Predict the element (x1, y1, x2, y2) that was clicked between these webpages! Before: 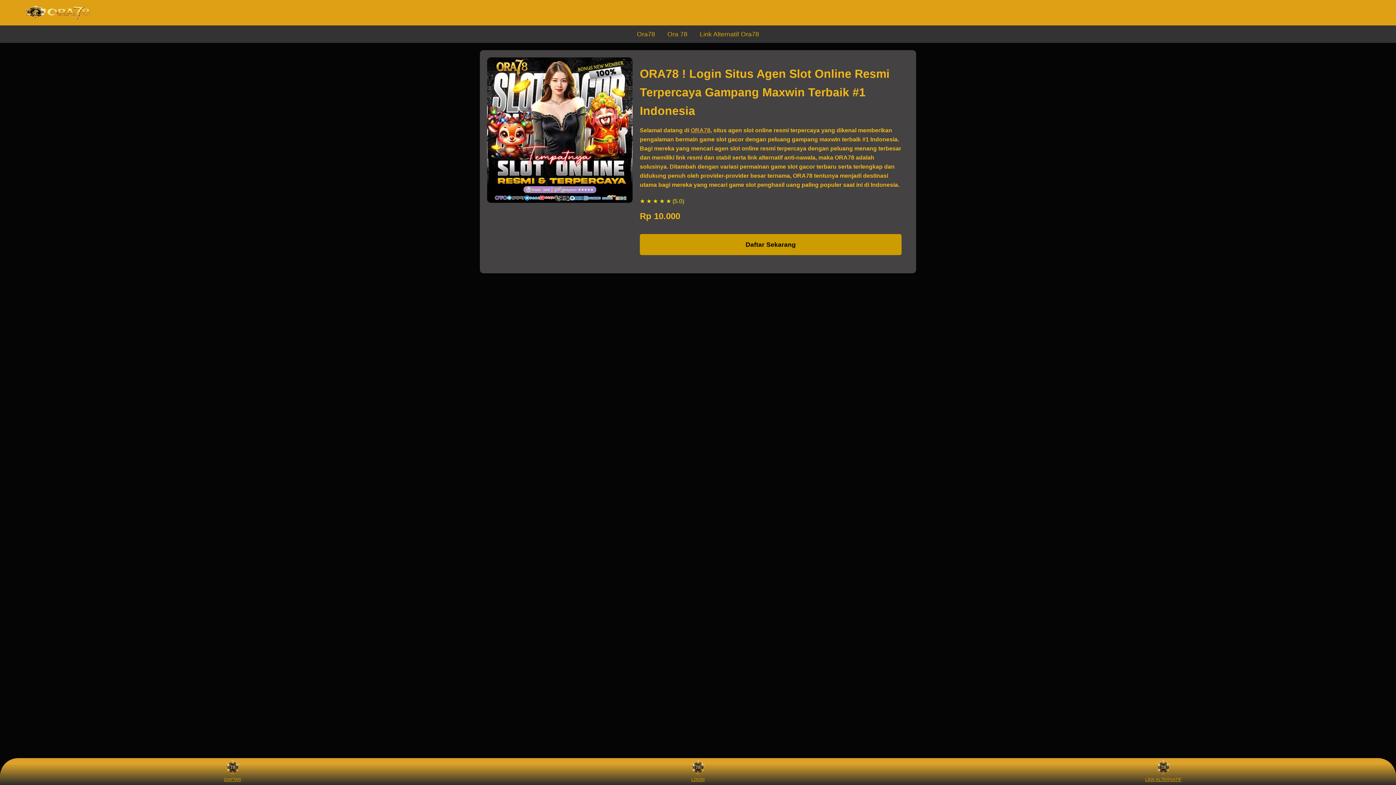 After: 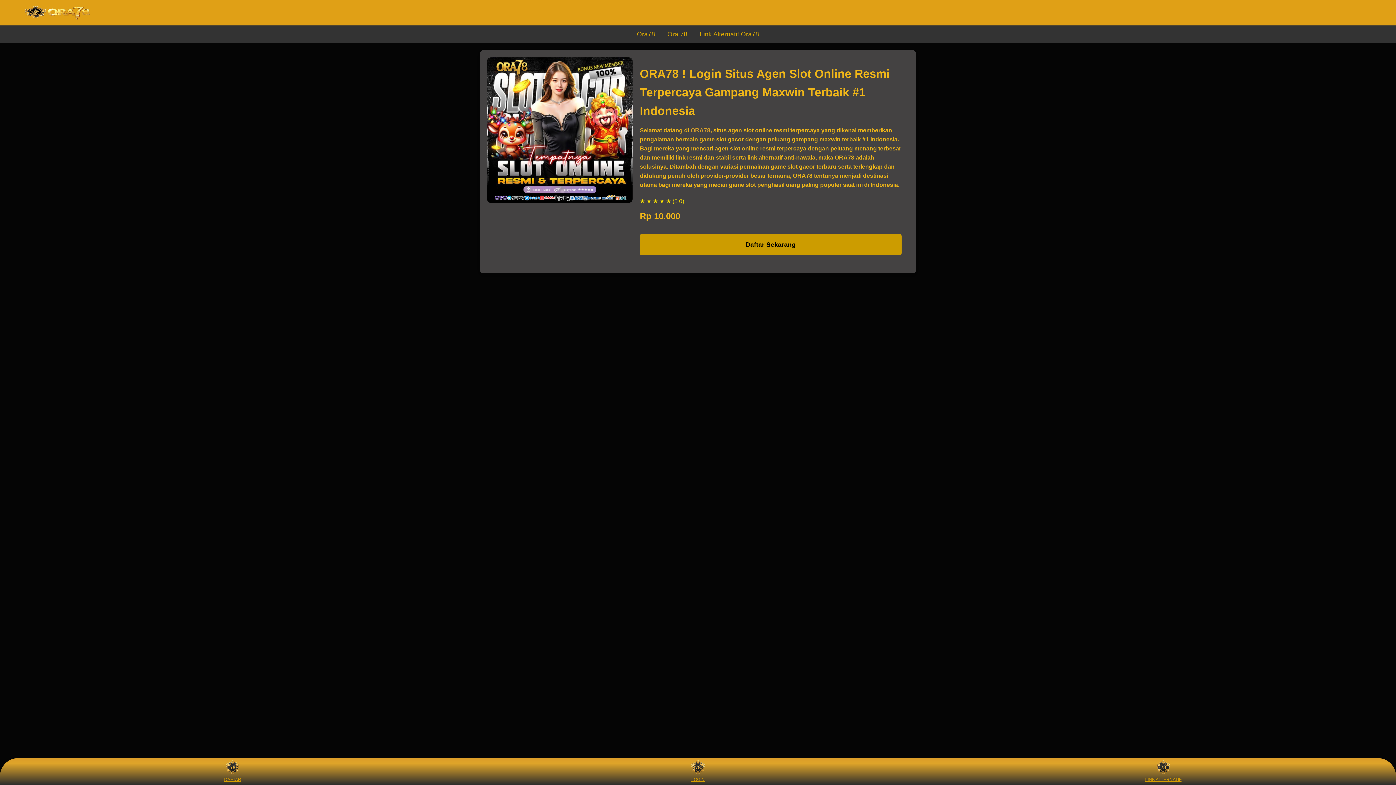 Action: bbox: (487, 197, 632, 204)